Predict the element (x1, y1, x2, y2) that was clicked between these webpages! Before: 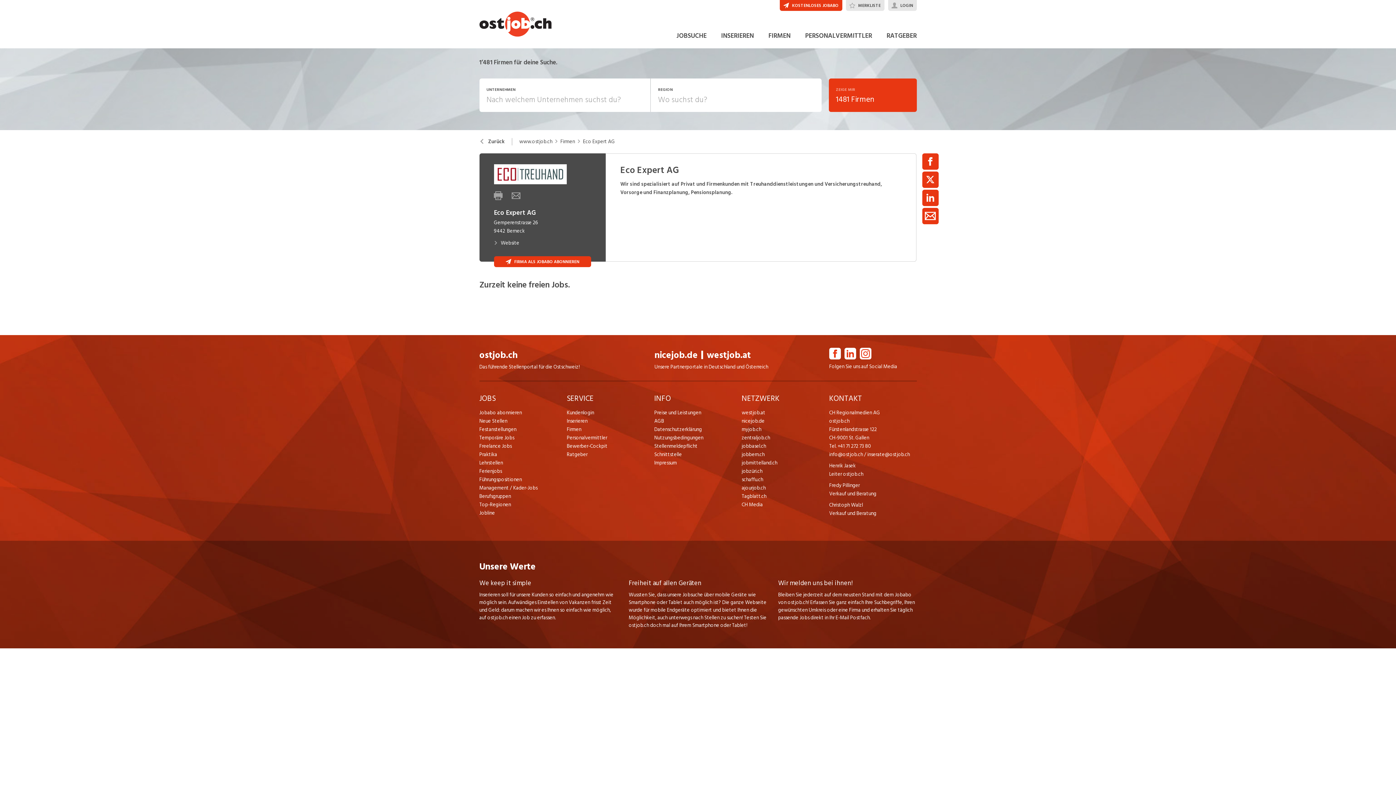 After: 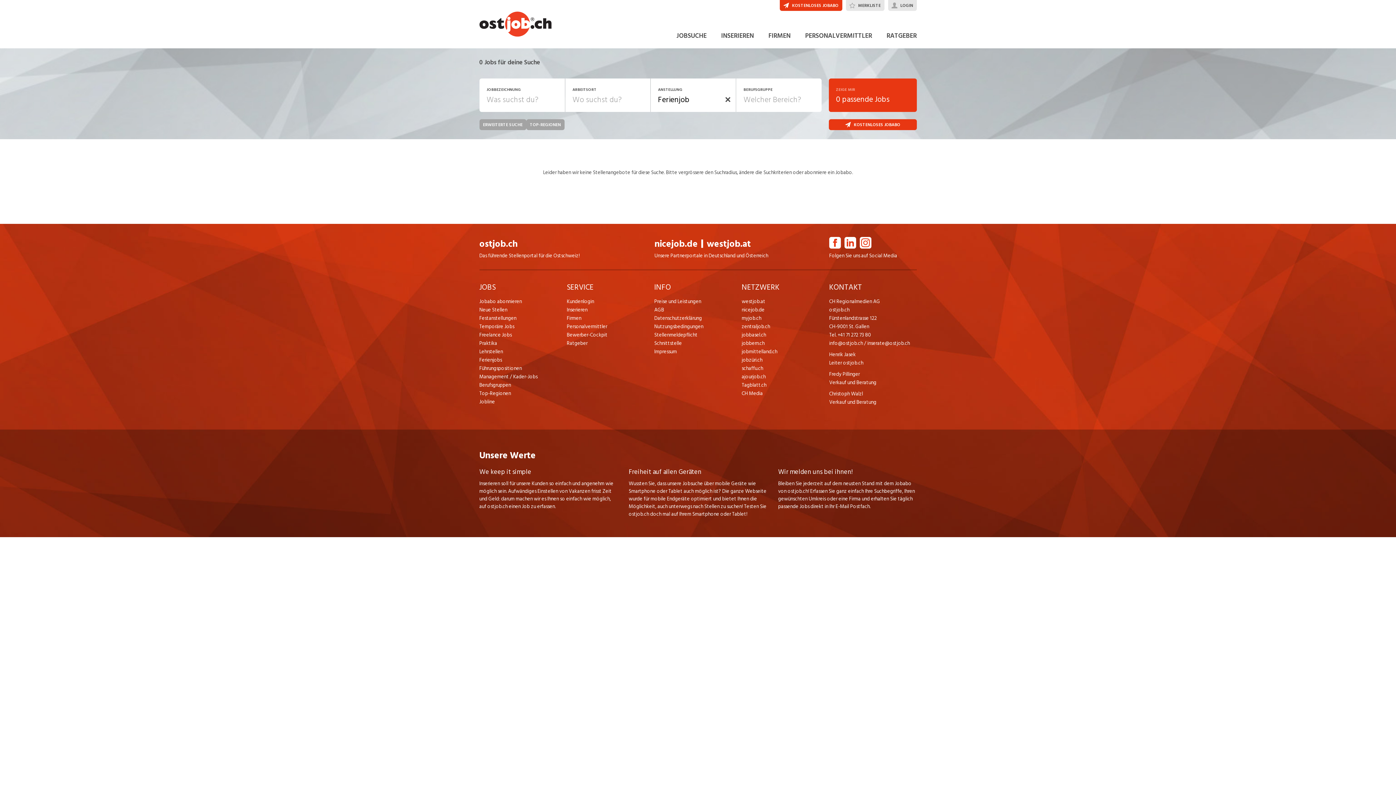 Action: label: Ferienjobs bbox: (479, 467, 566, 475)